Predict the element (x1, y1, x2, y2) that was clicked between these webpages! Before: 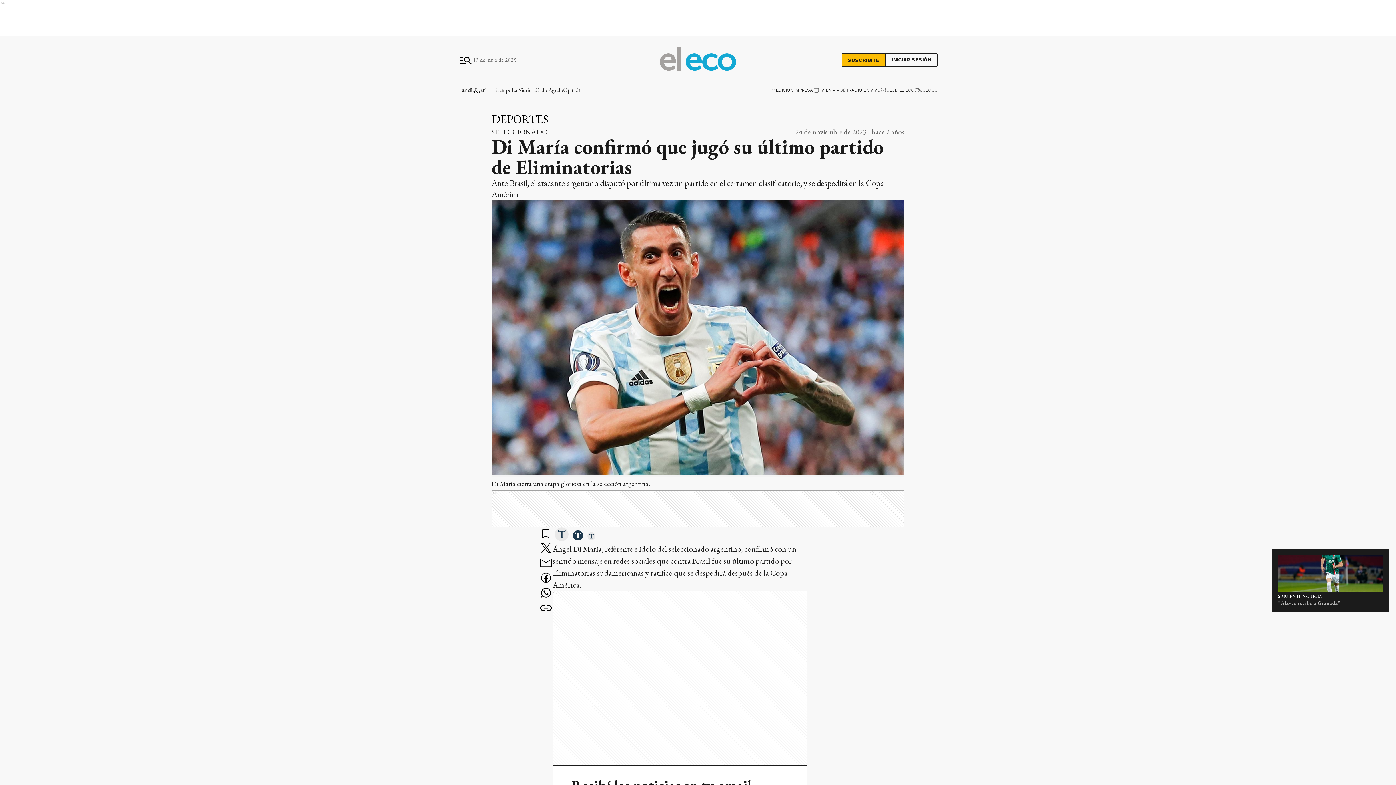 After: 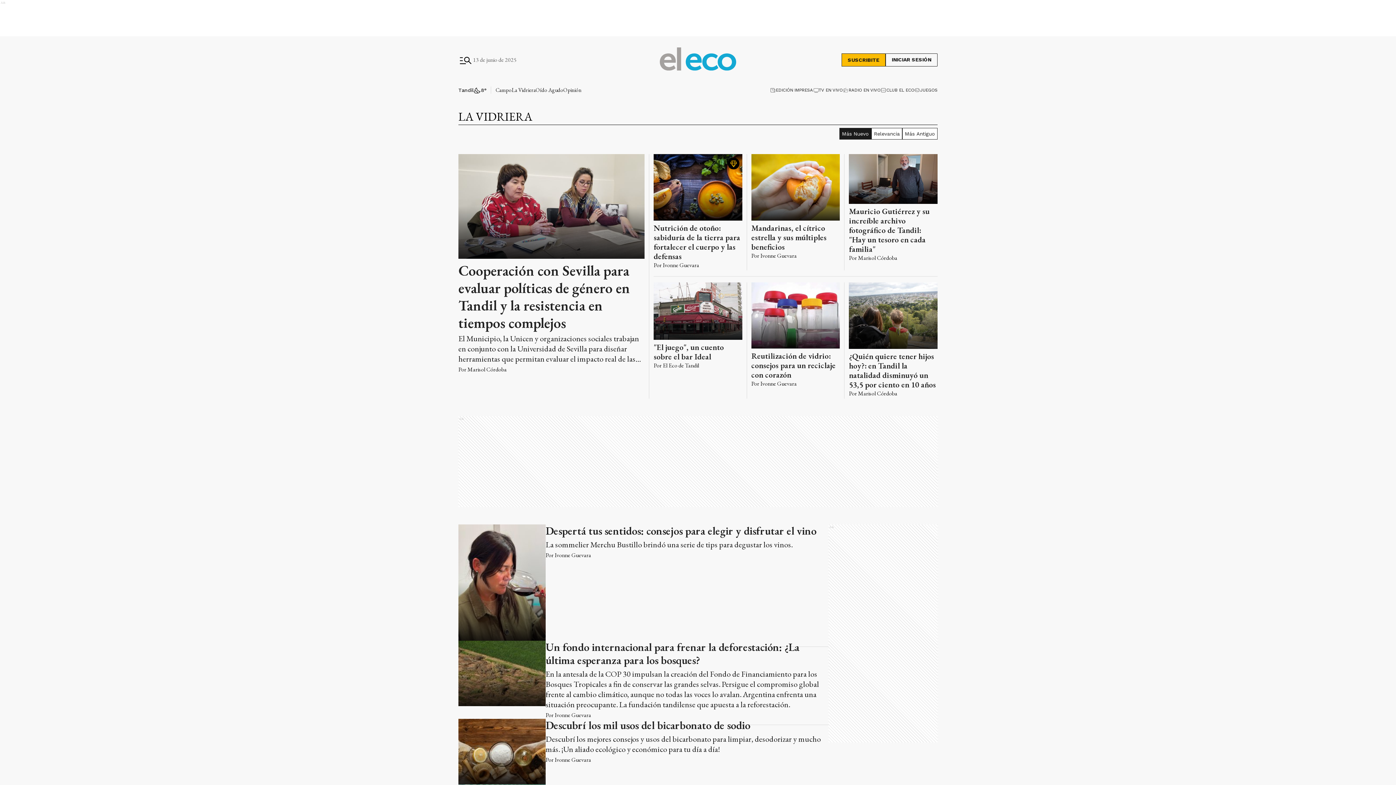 Action: label: La Vidriera bbox: (511, 86, 535, 93)